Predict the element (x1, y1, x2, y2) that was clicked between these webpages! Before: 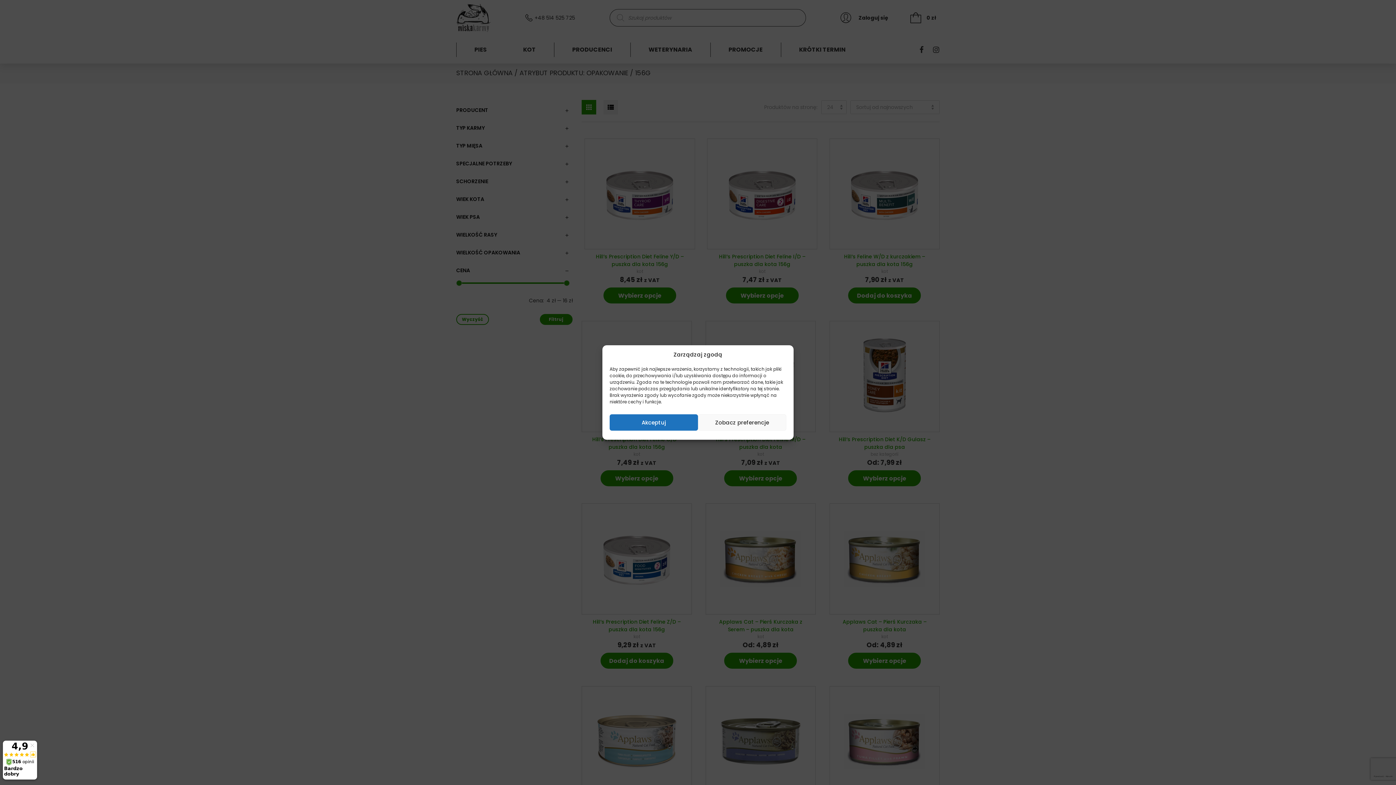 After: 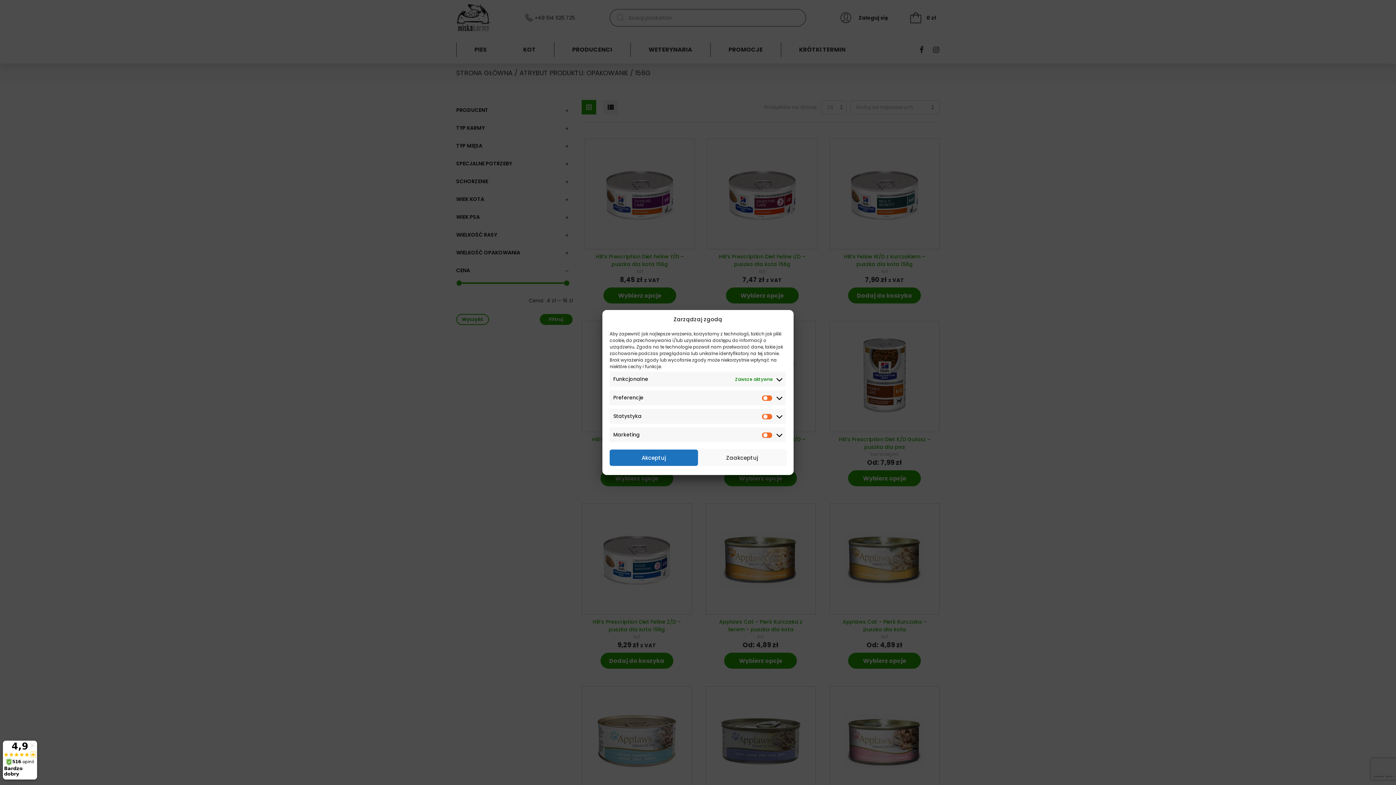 Action: bbox: (698, 414, 786, 430) label: Zobacz preferencje